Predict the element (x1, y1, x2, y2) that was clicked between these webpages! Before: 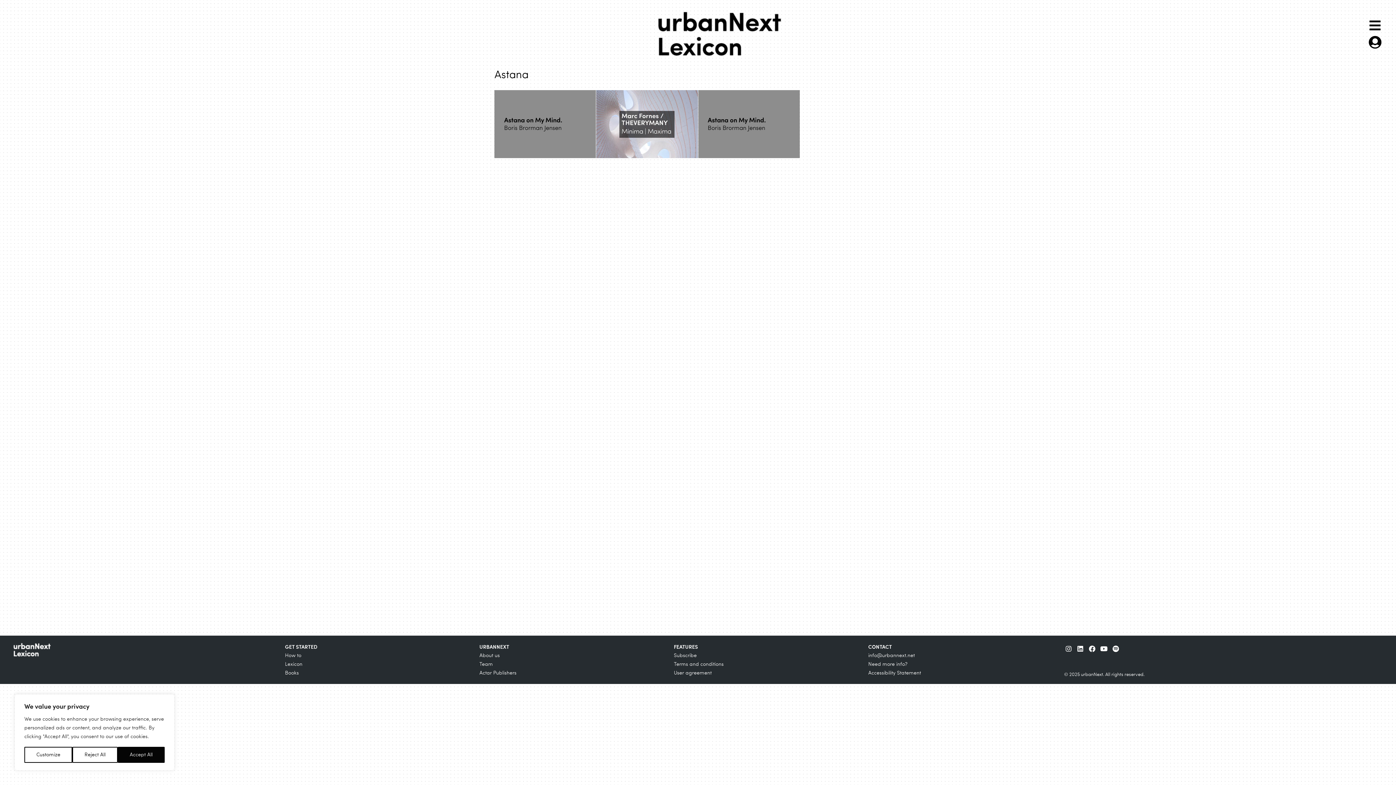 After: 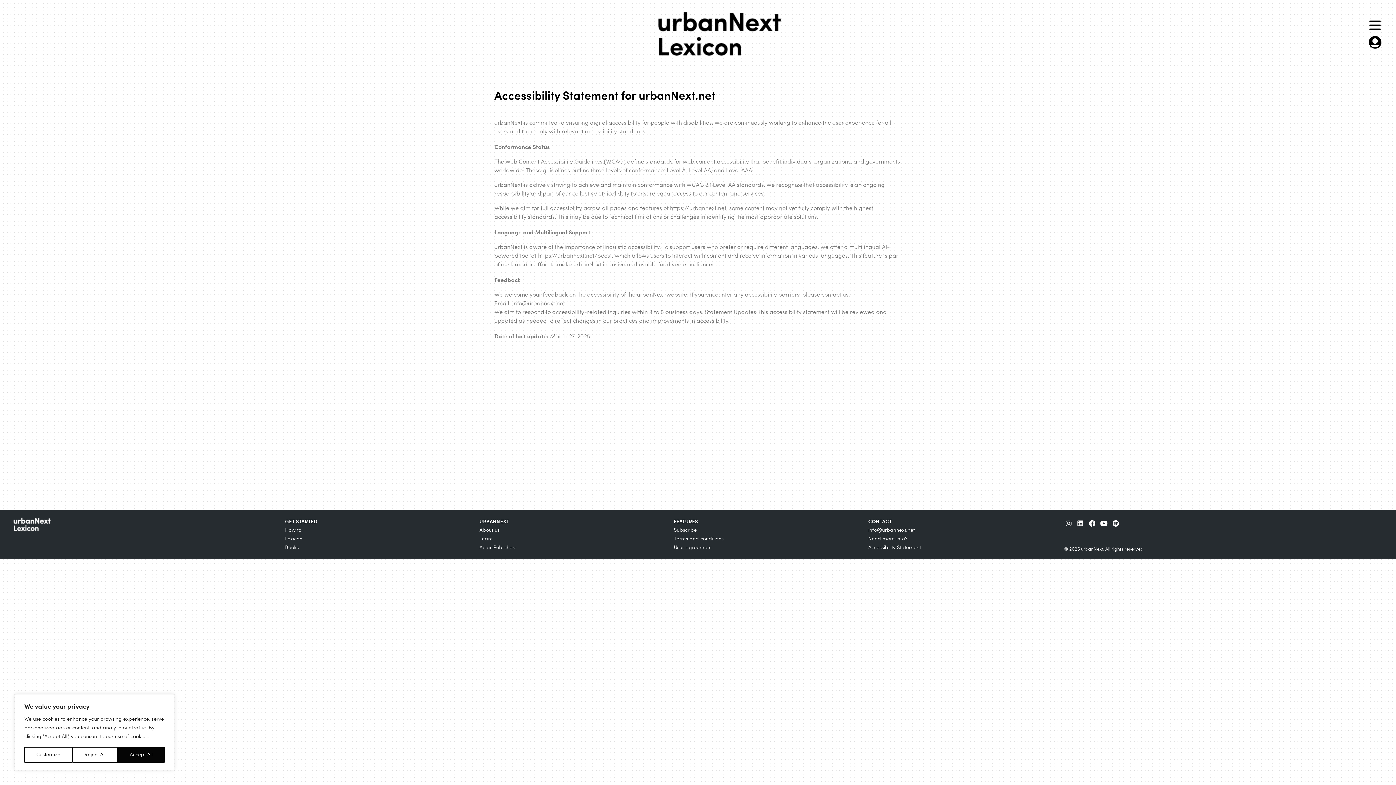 Action: label: Accessibility Statement bbox: (868, 670, 1055, 677)